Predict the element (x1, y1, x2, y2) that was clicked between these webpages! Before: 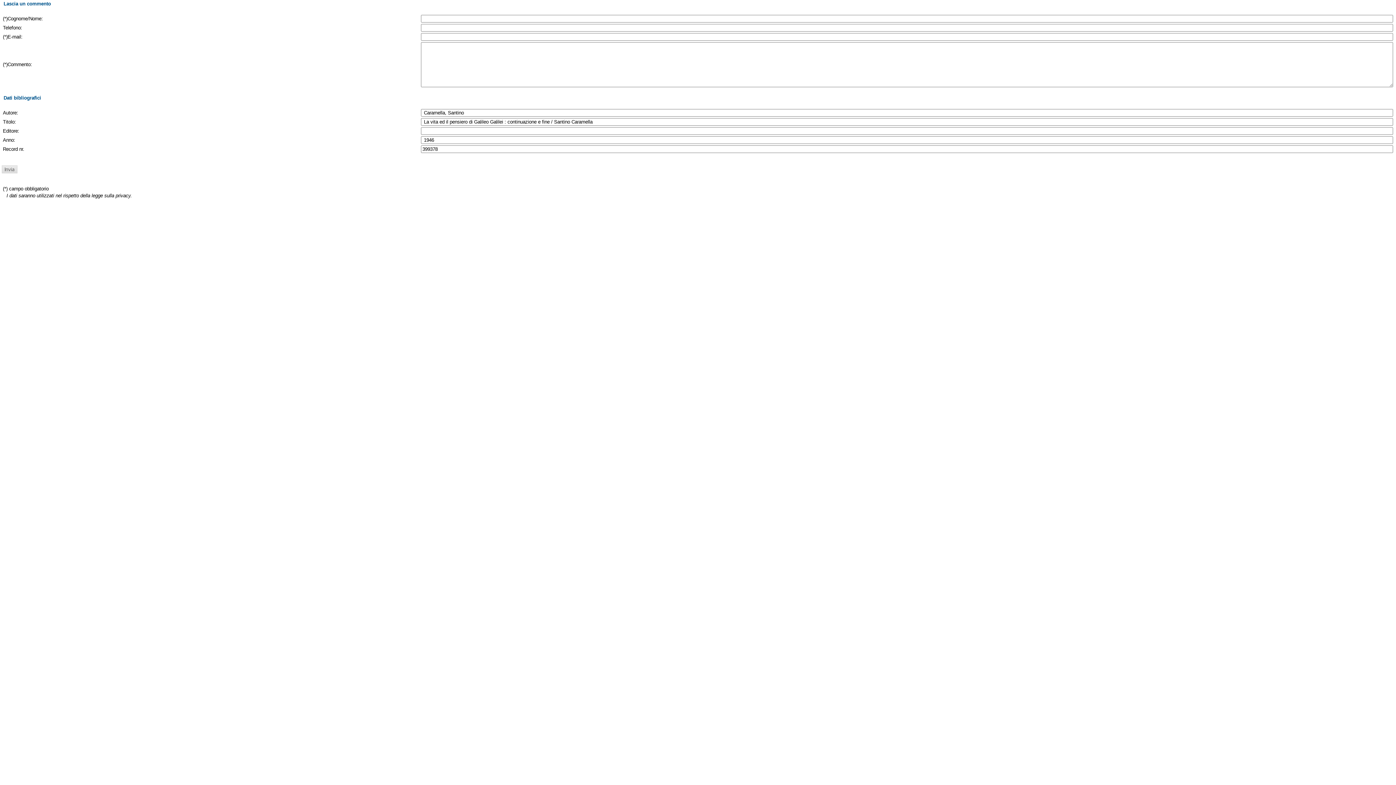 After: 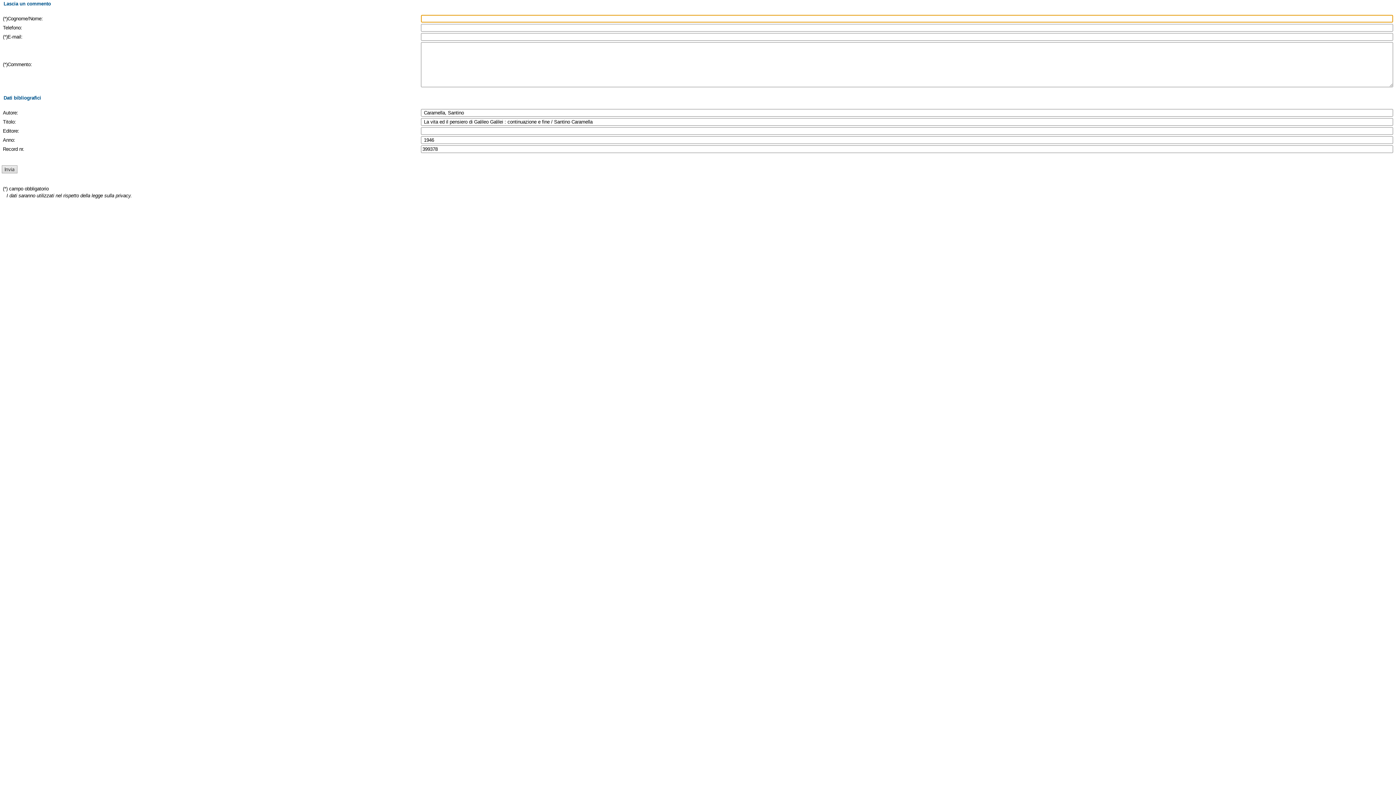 Action: bbox: (1, 165, 17, 173)